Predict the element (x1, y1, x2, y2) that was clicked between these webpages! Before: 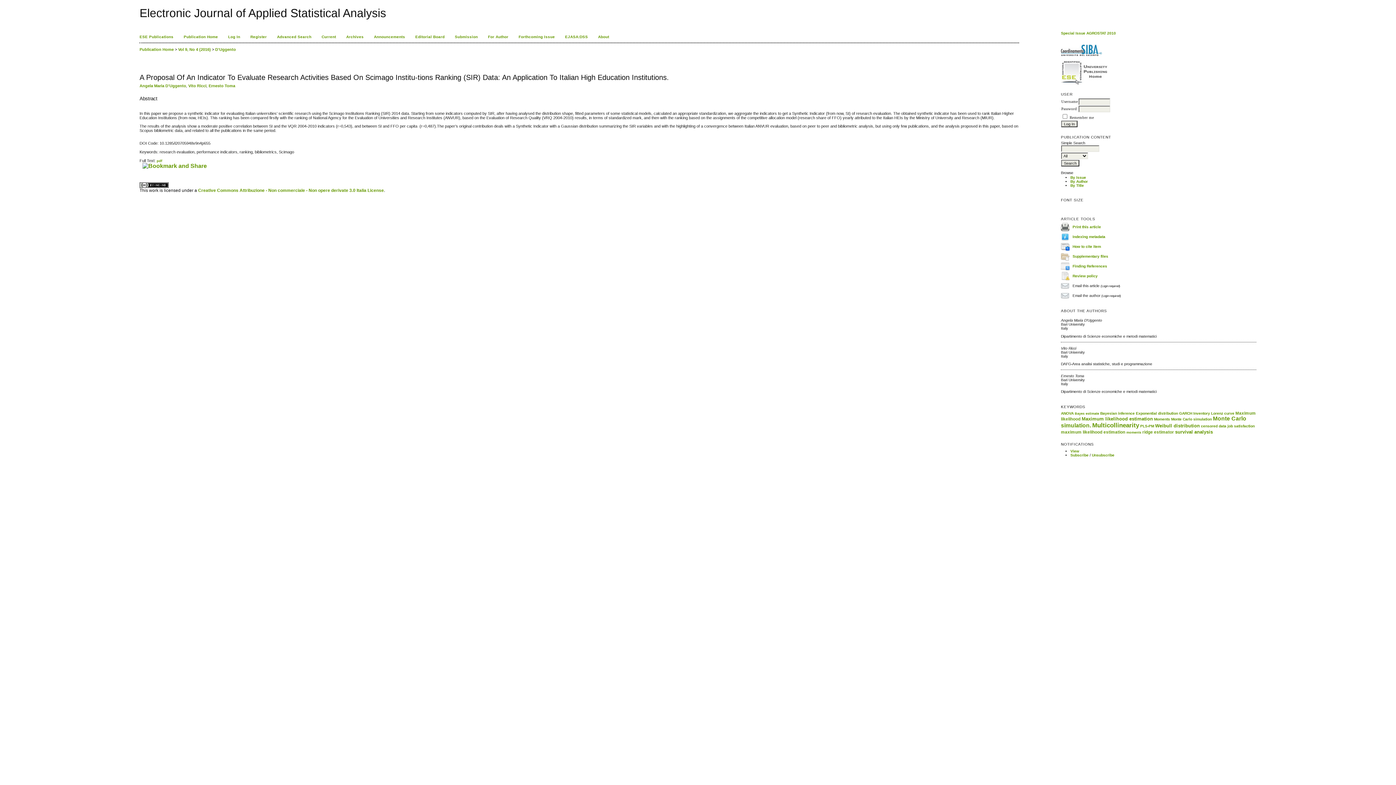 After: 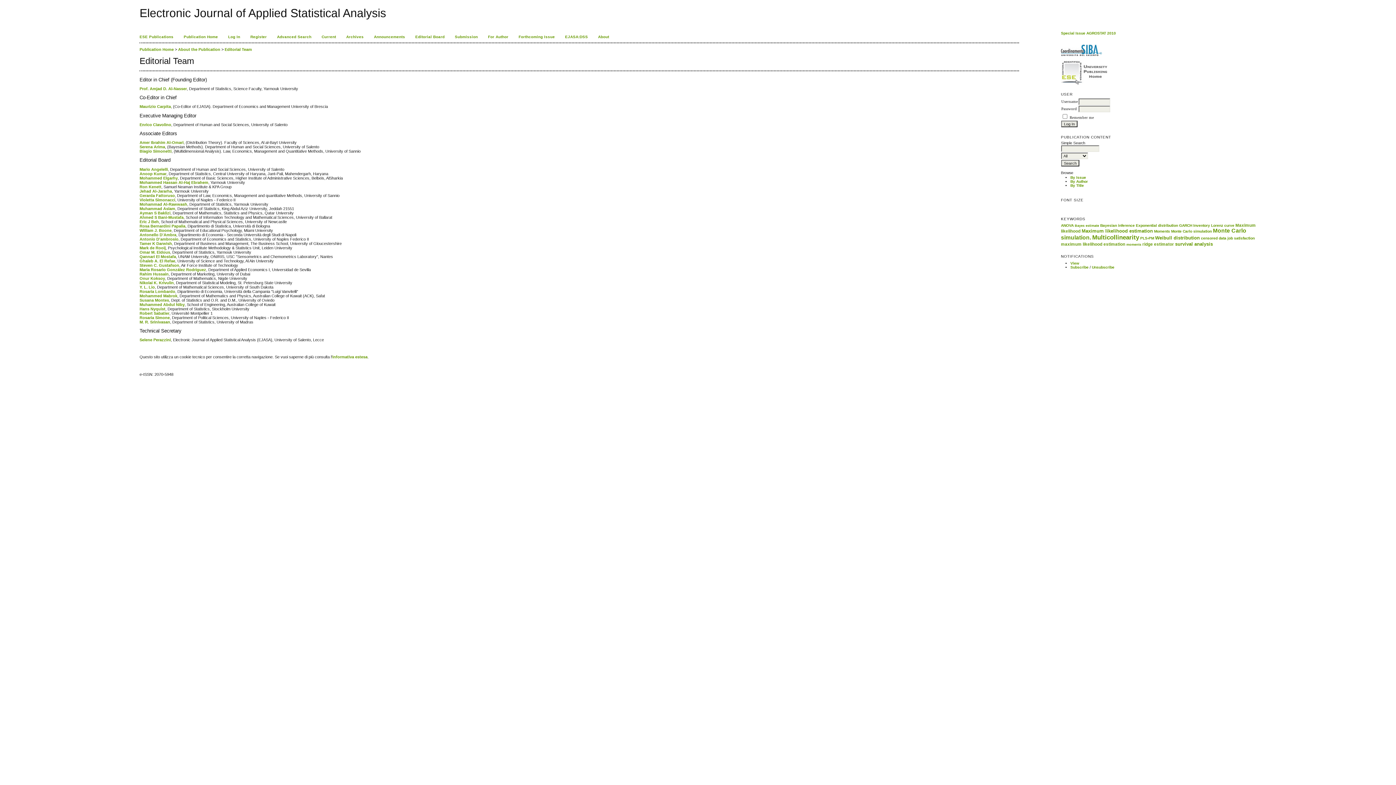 Action: bbox: (415, 34, 444, 38) label: Editorial Board